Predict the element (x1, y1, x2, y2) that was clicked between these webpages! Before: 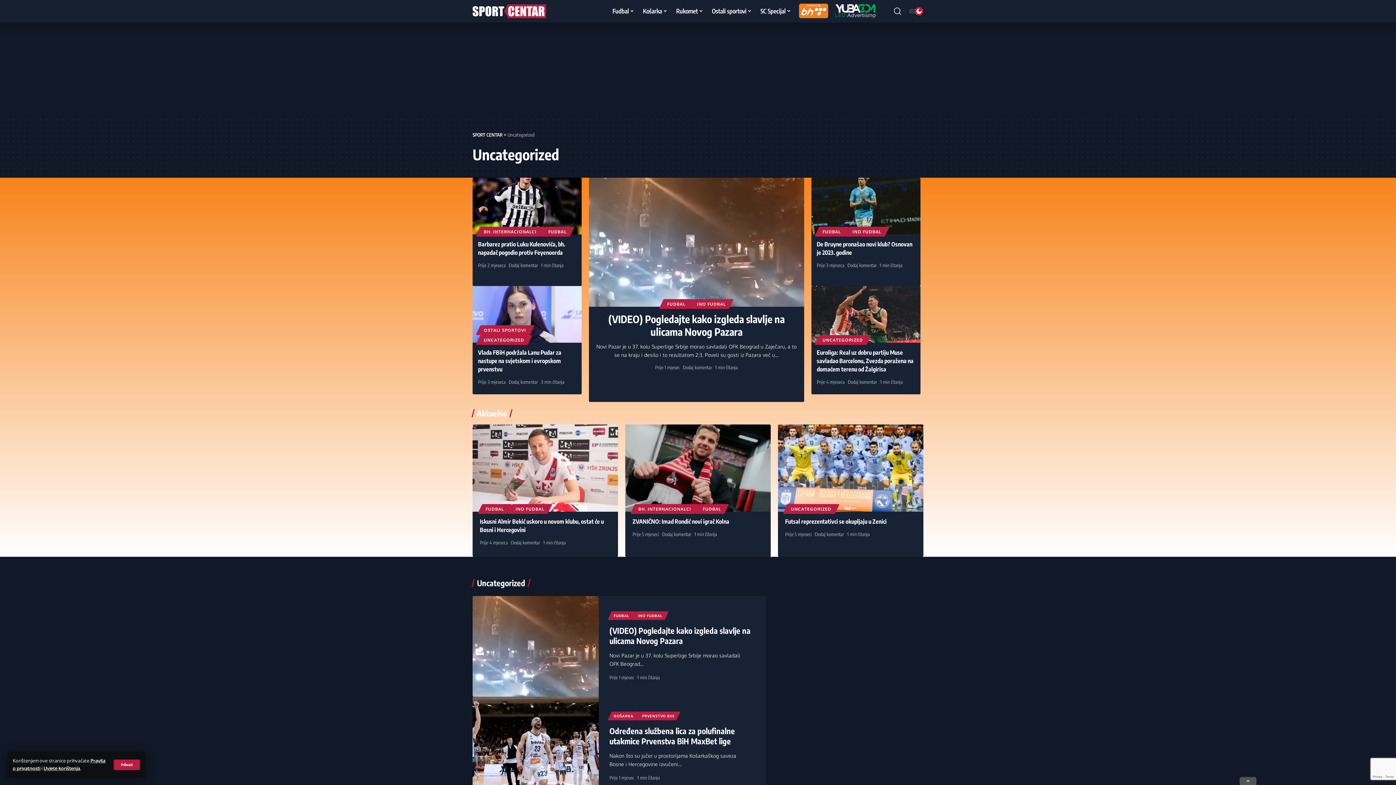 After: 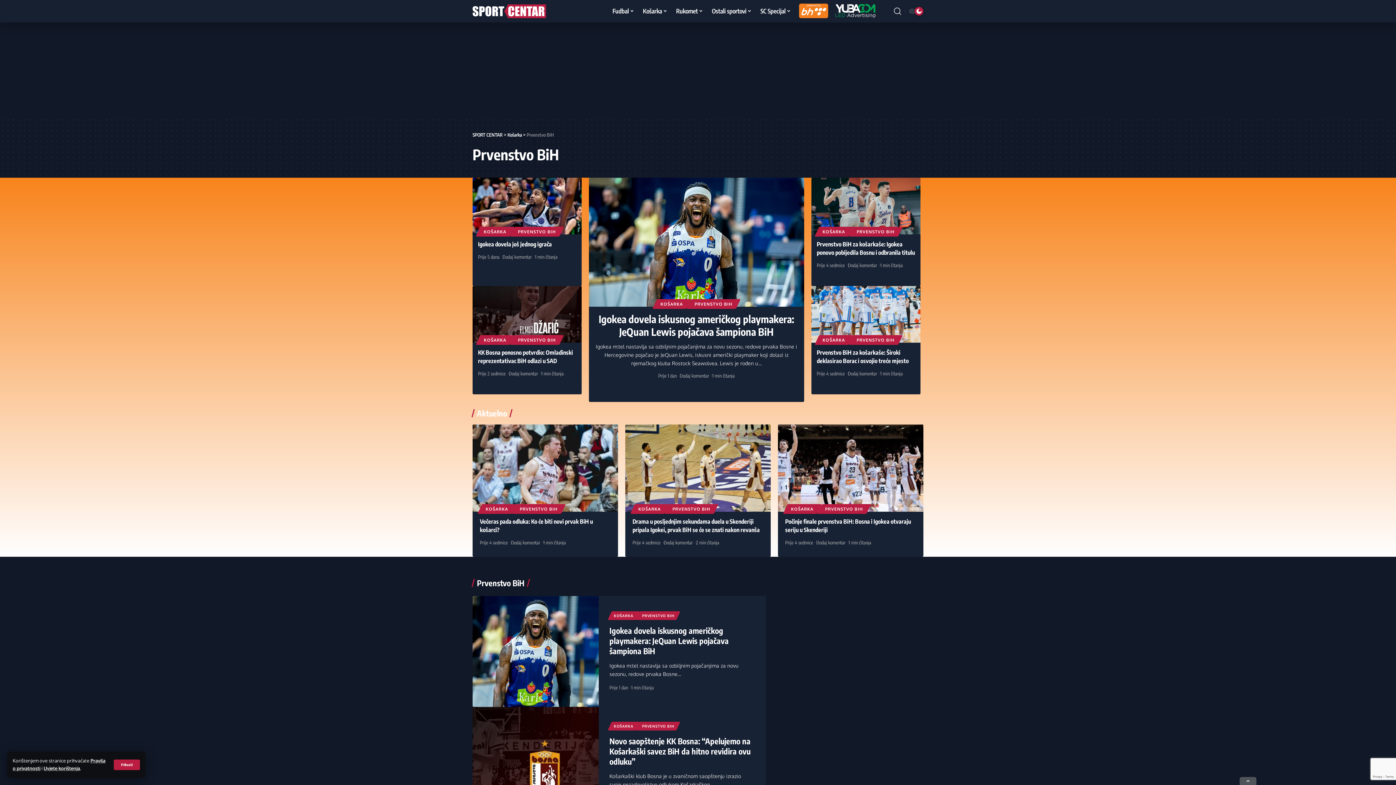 Action: label: PRVENSTVO BIH bbox: (637, 712, 678, 720)